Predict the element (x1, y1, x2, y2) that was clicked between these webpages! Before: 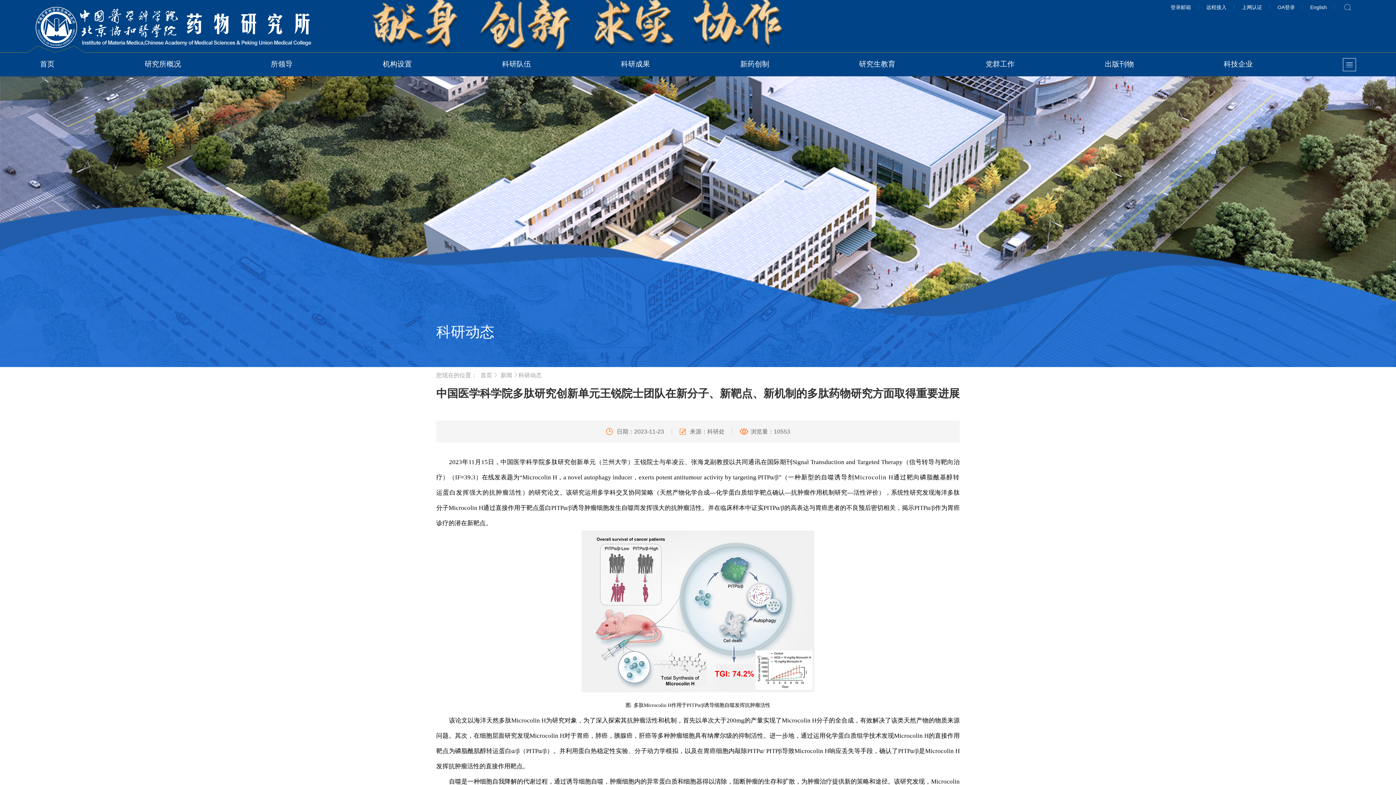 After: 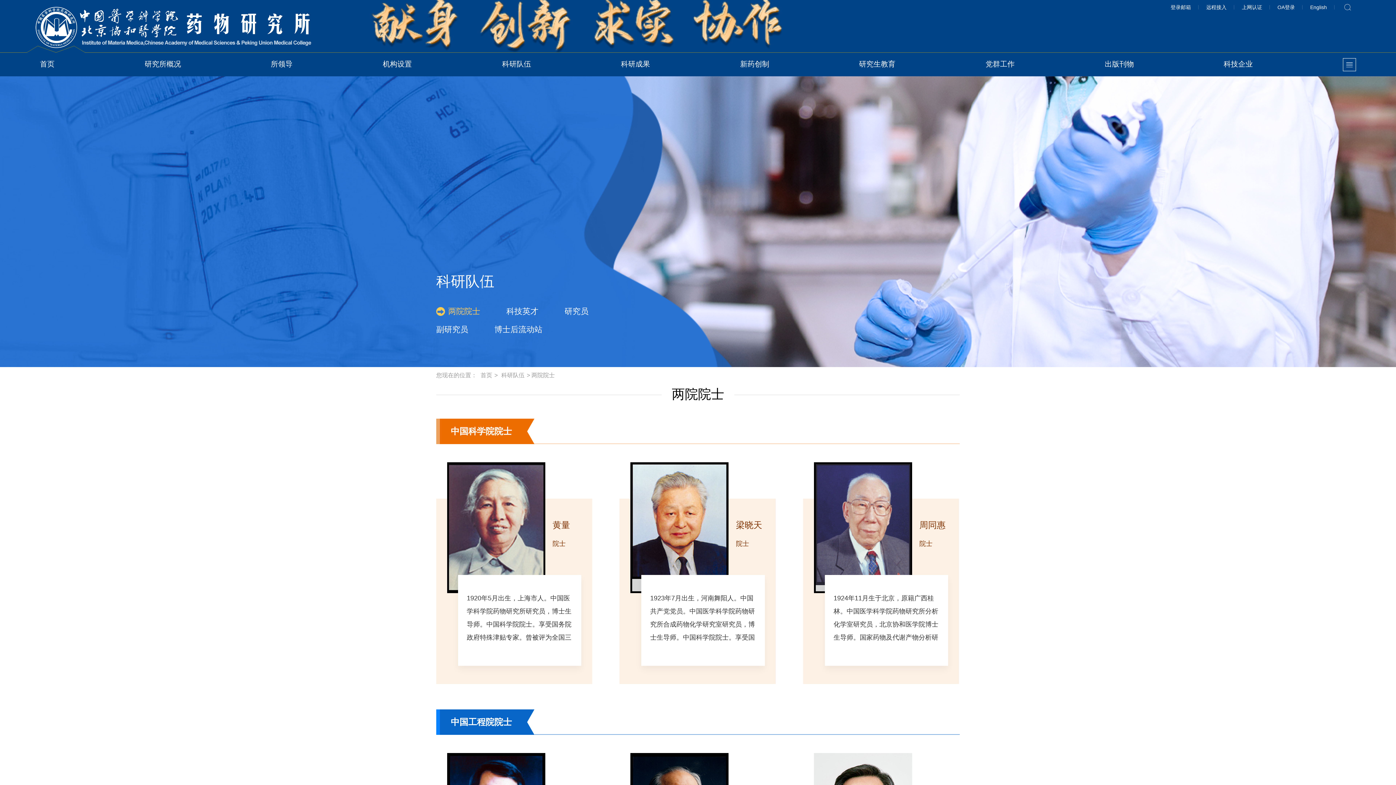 Action: bbox: (502, 52, 531, 75) label: 科研队伍